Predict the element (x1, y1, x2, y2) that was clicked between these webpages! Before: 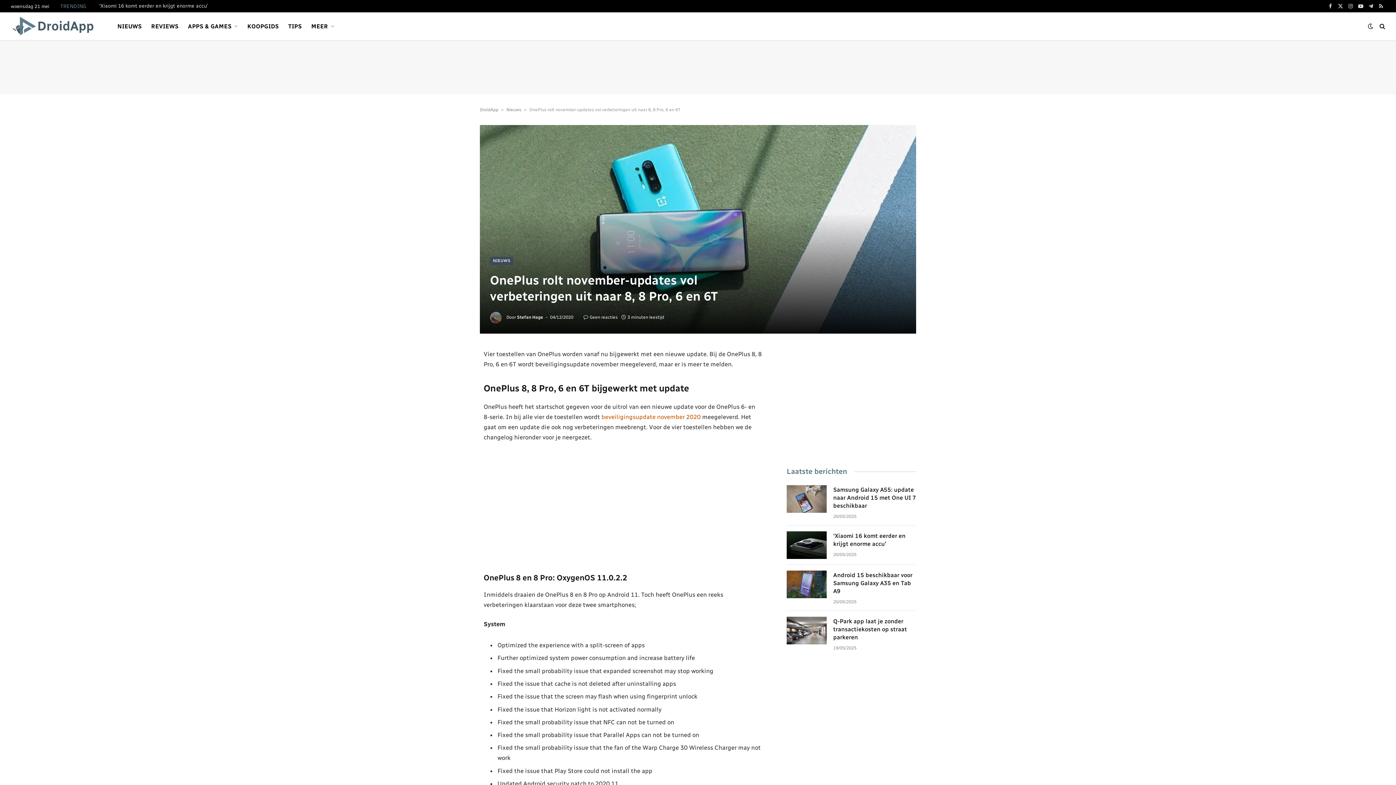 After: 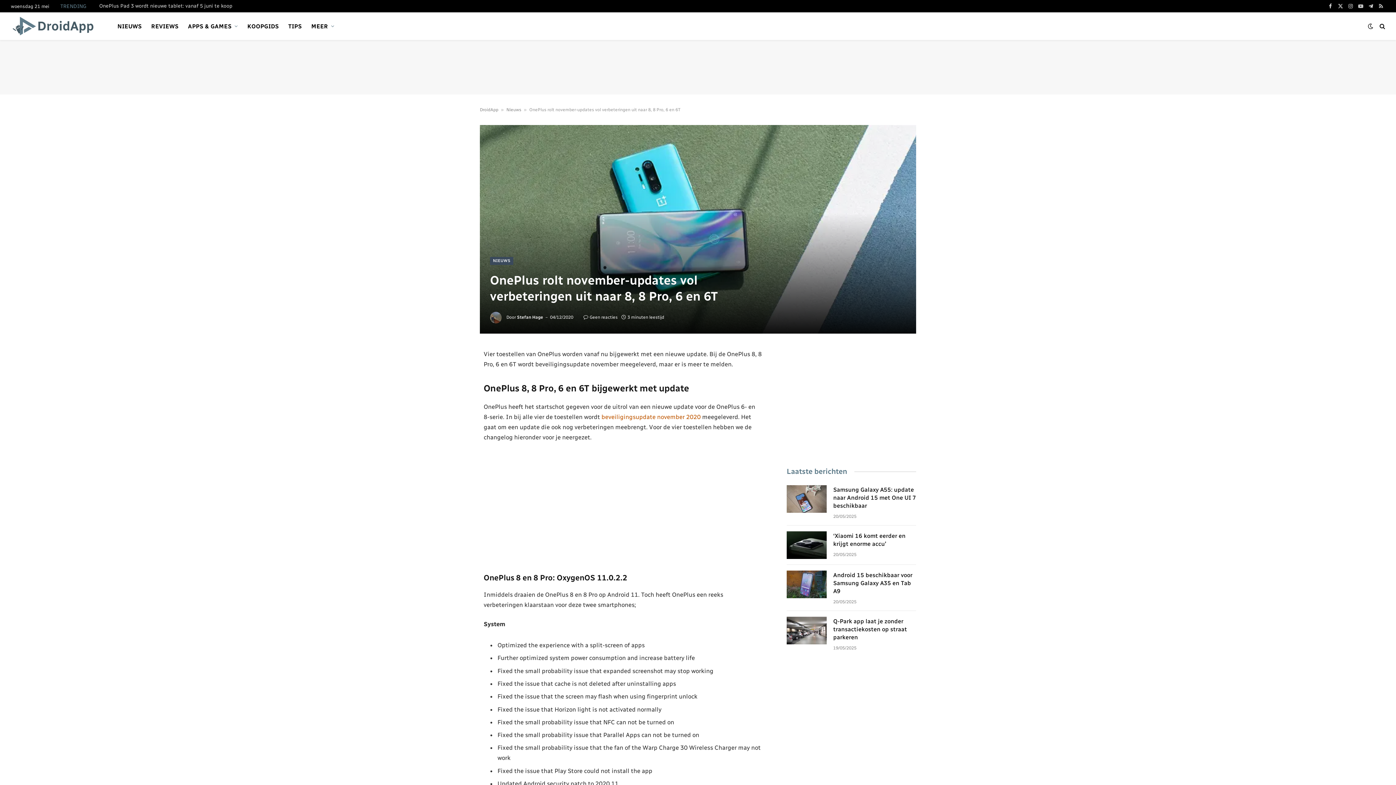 Action: bbox: (1356, 0, 1365, 12) label: YouTube